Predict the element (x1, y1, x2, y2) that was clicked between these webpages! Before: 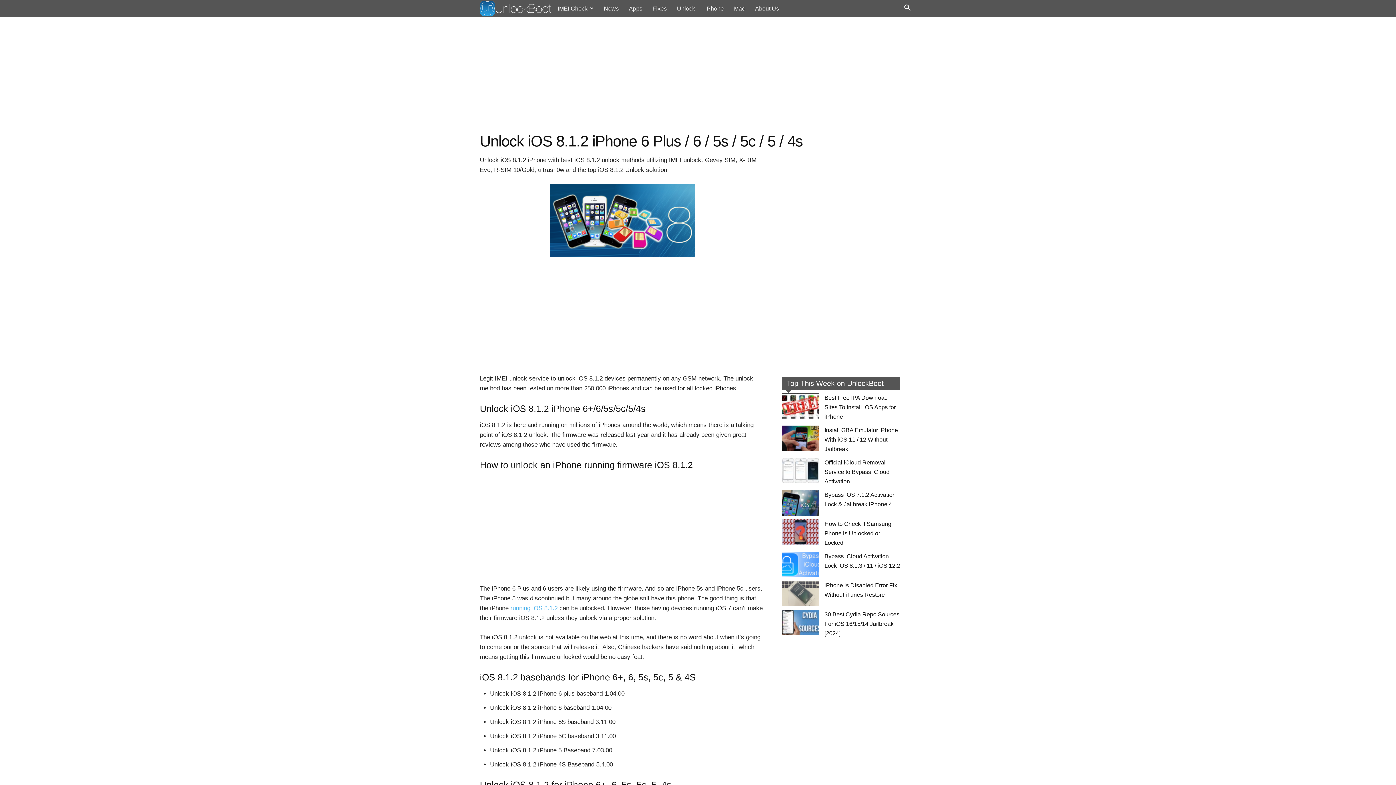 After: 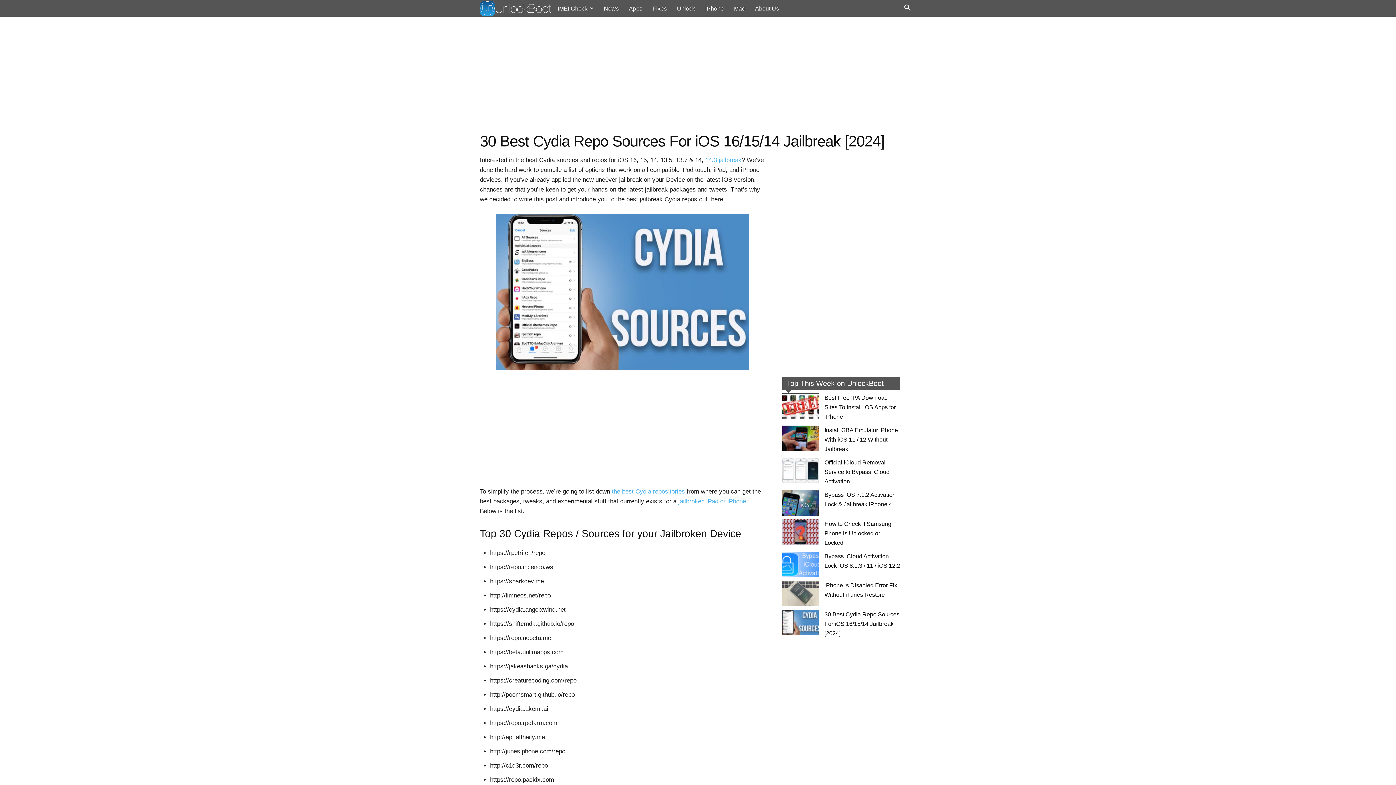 Action: label: 30 Best Cydia Repo Sources For iOS 16/15/14 Jailbreak [2024] bbox: (824, 611, 899, 636)